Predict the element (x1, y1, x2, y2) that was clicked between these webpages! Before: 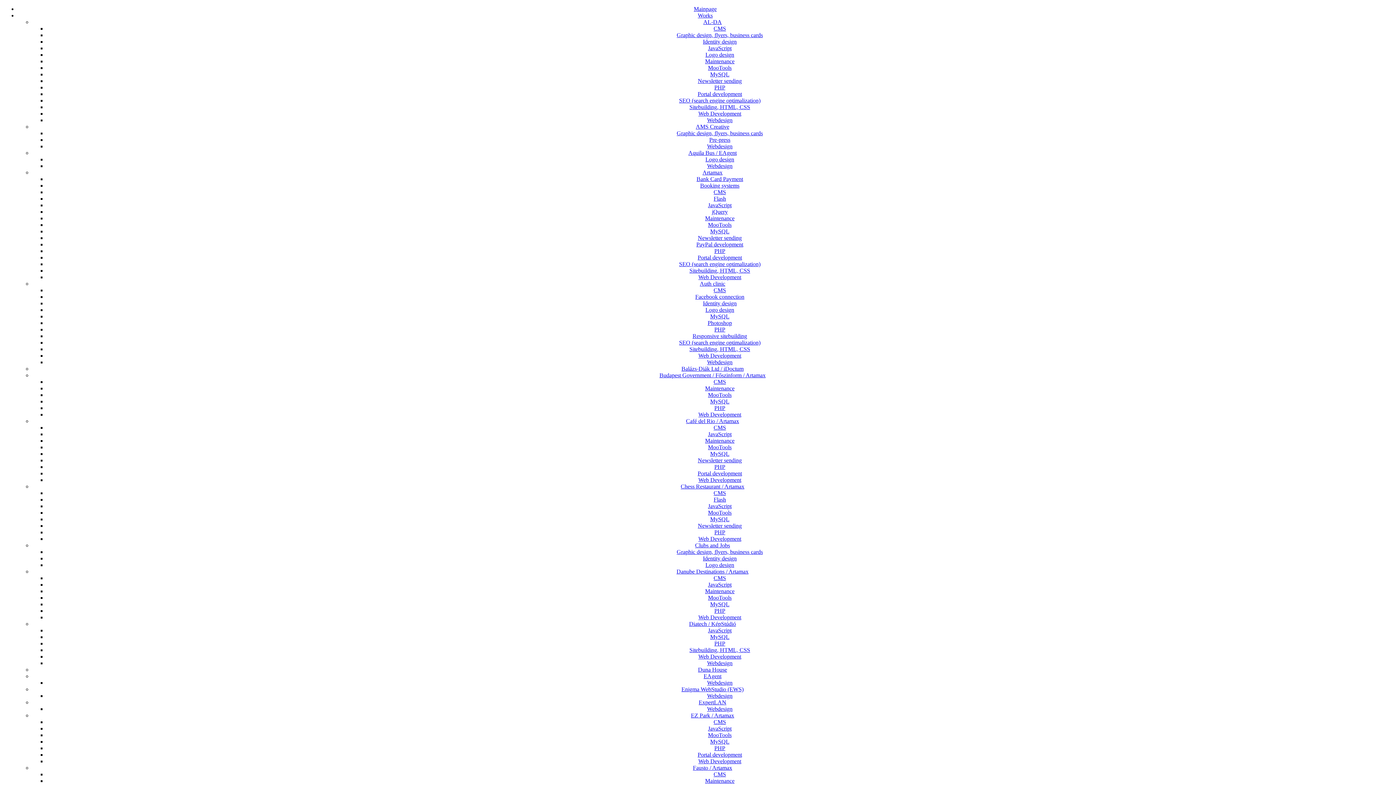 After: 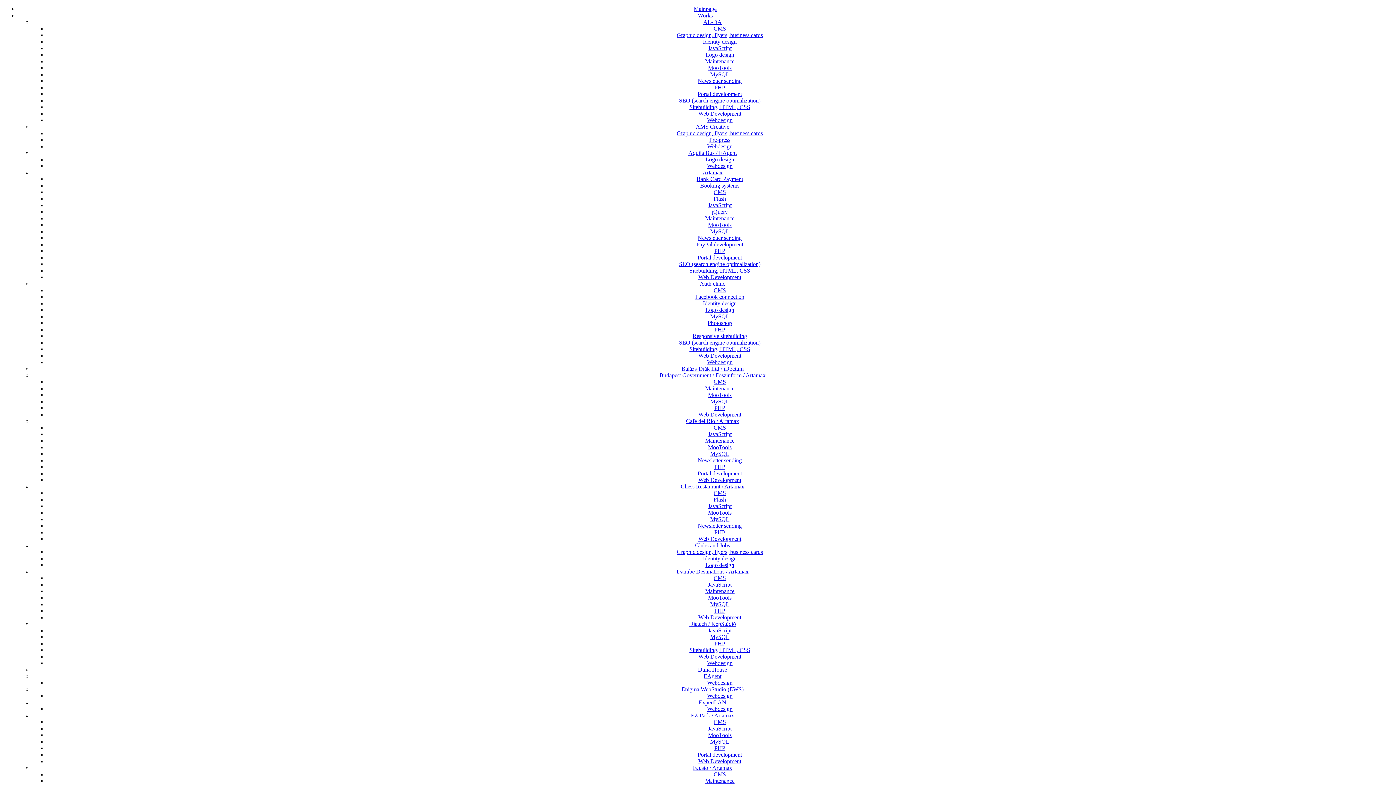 Action: bbox: (697, 752, 742, 758) label: Portal development